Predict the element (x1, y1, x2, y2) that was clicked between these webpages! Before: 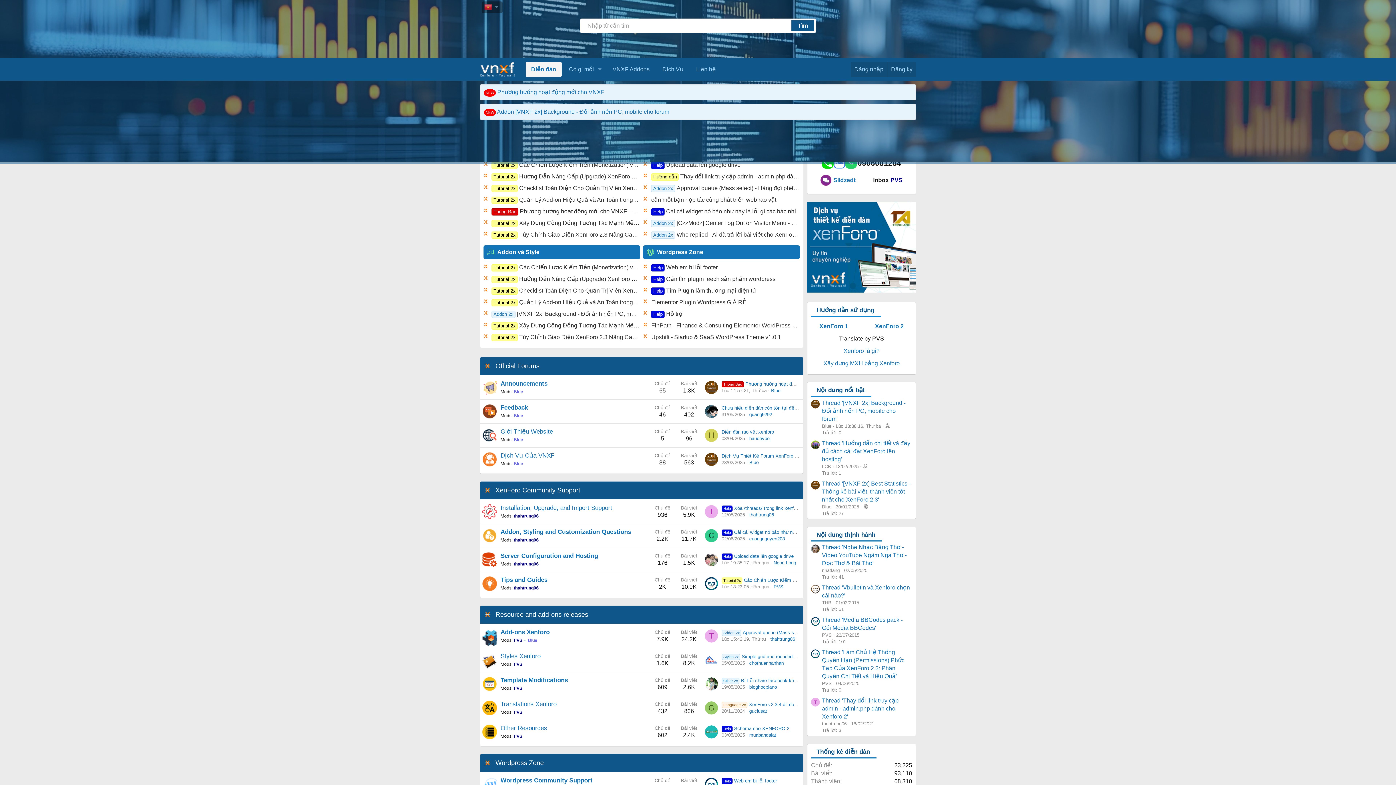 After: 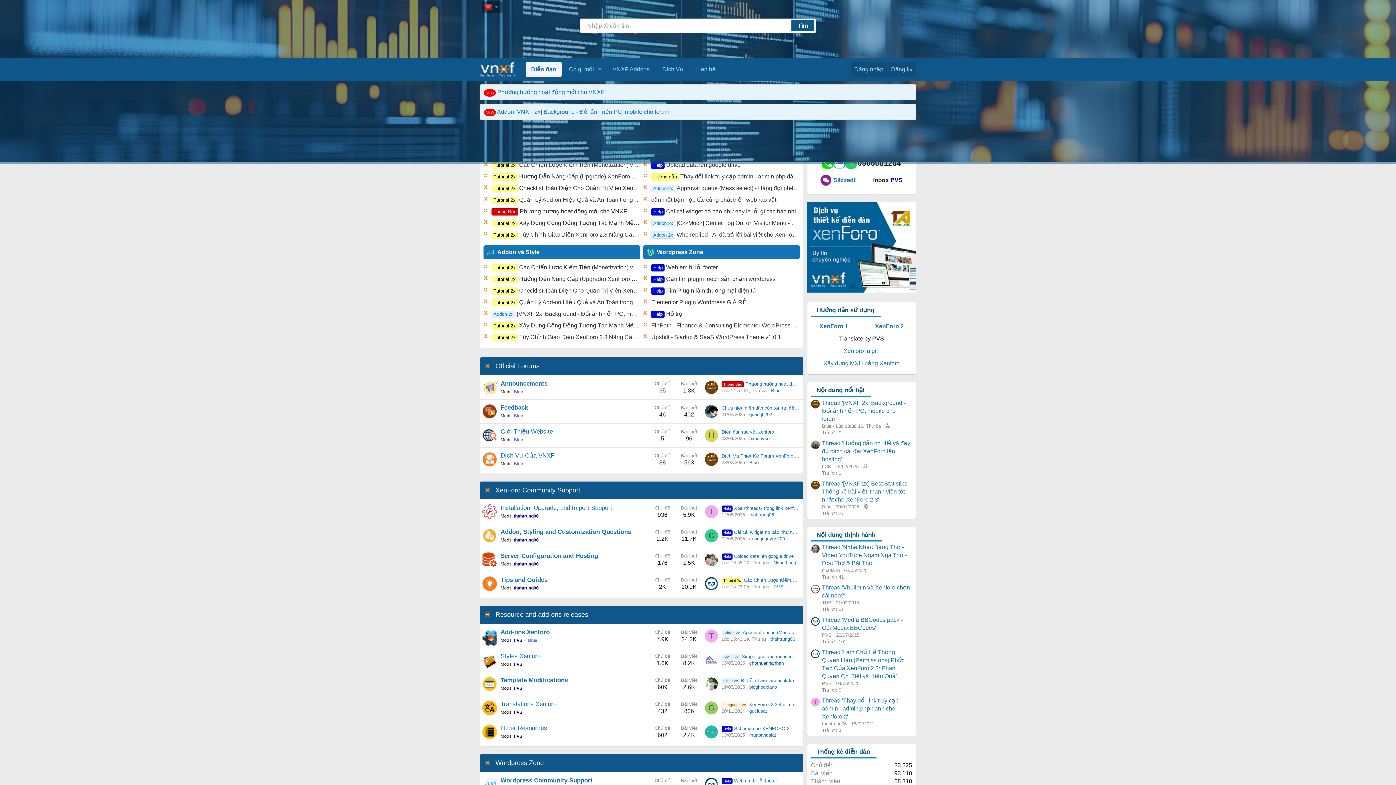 Action: bbox: (749, 660, 784, 666) label: chothuenhanhan